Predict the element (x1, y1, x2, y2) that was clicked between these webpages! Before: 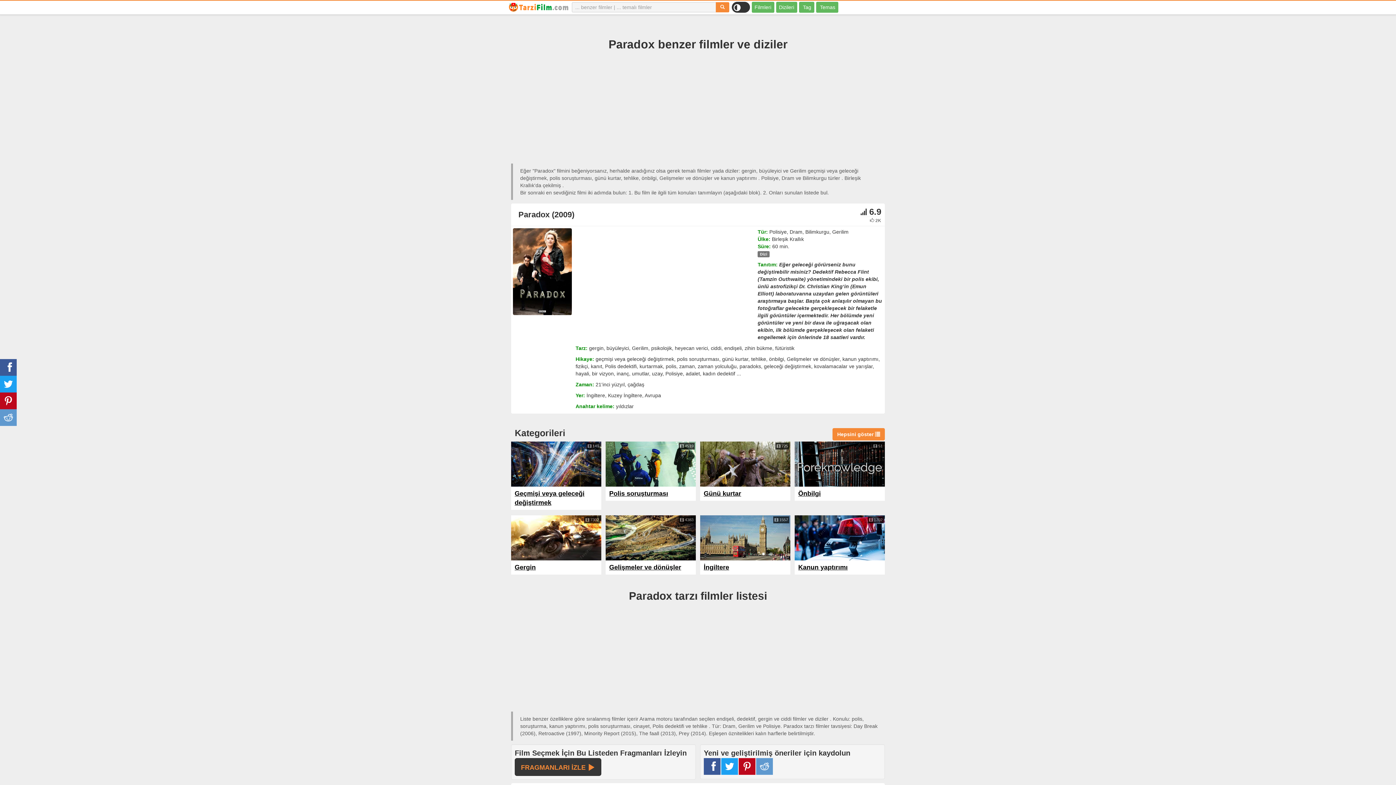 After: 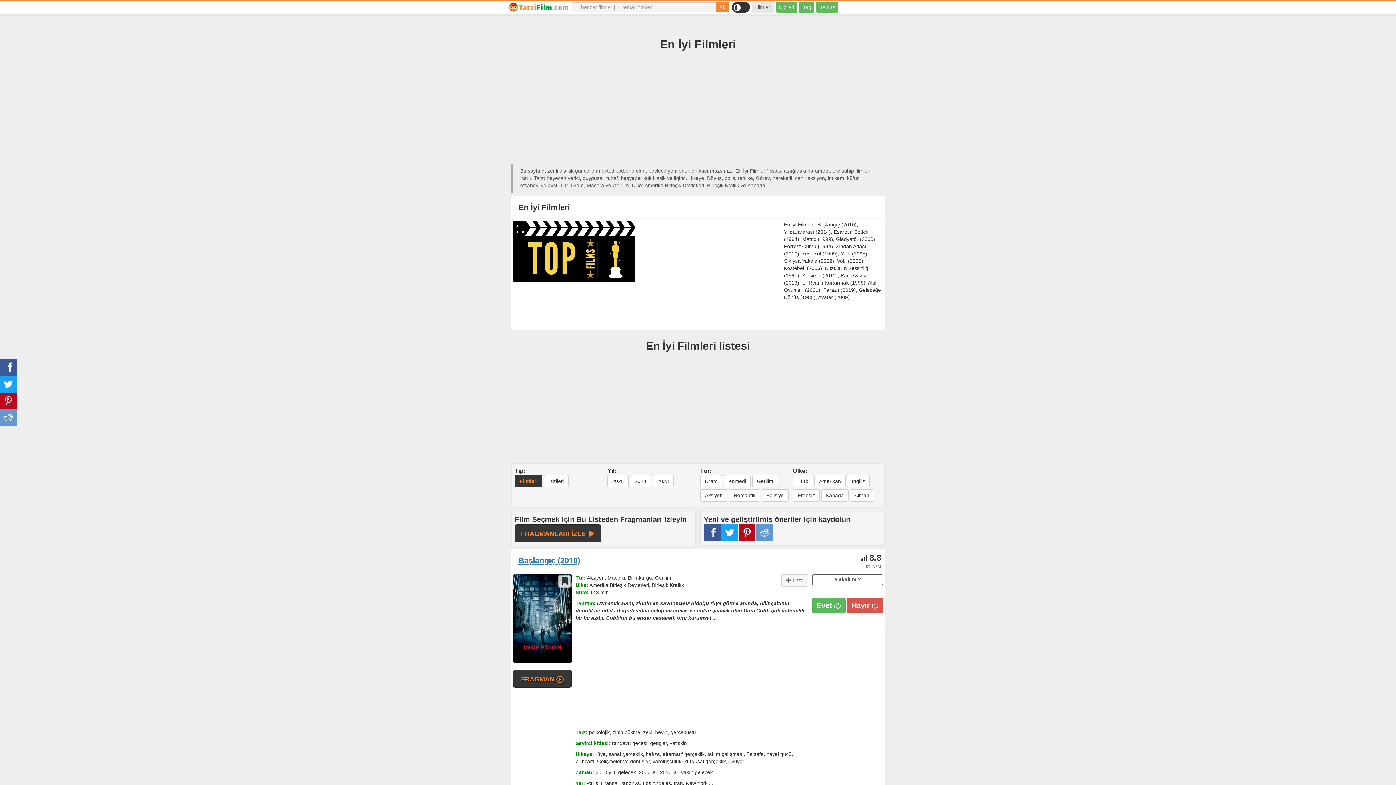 Action: bbox: (751, 1, 774, 12) label: Filmleri